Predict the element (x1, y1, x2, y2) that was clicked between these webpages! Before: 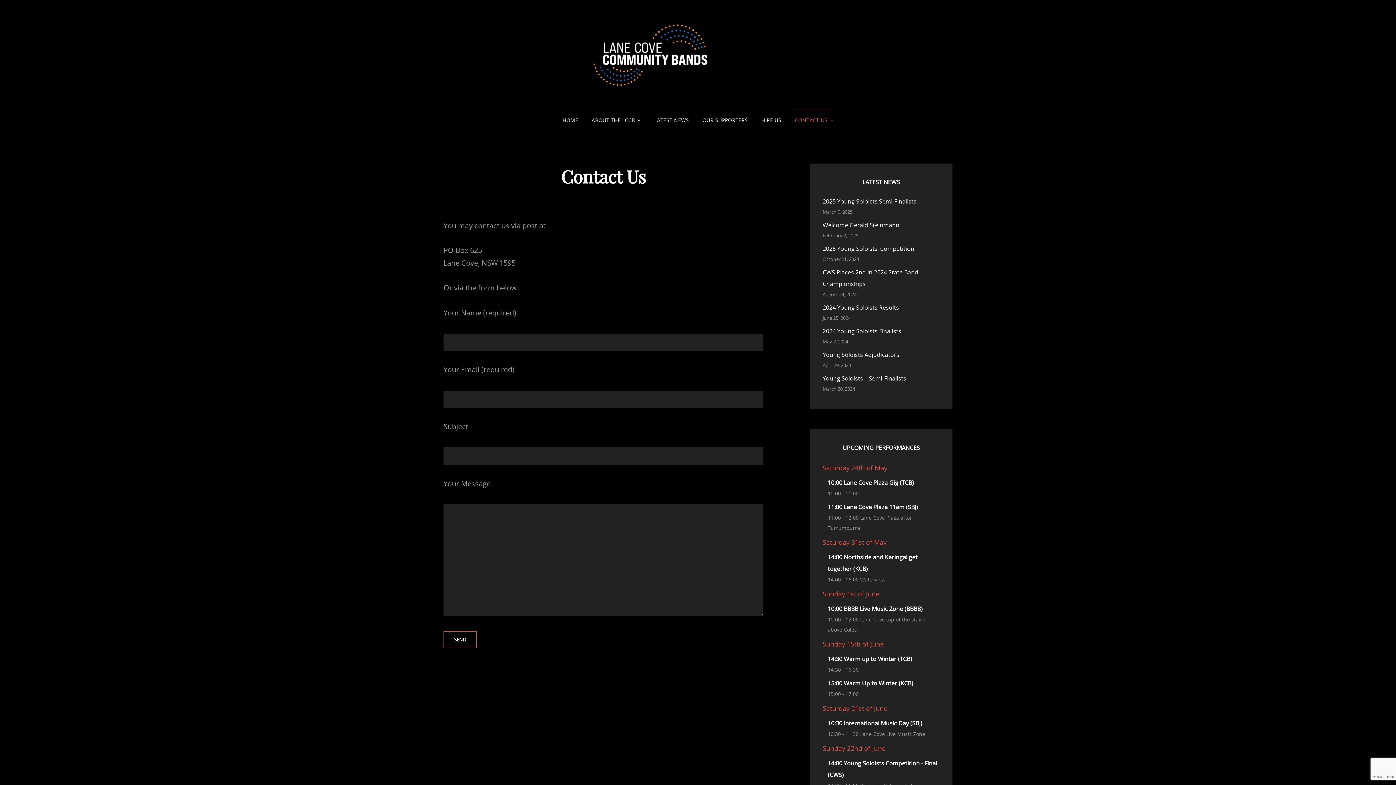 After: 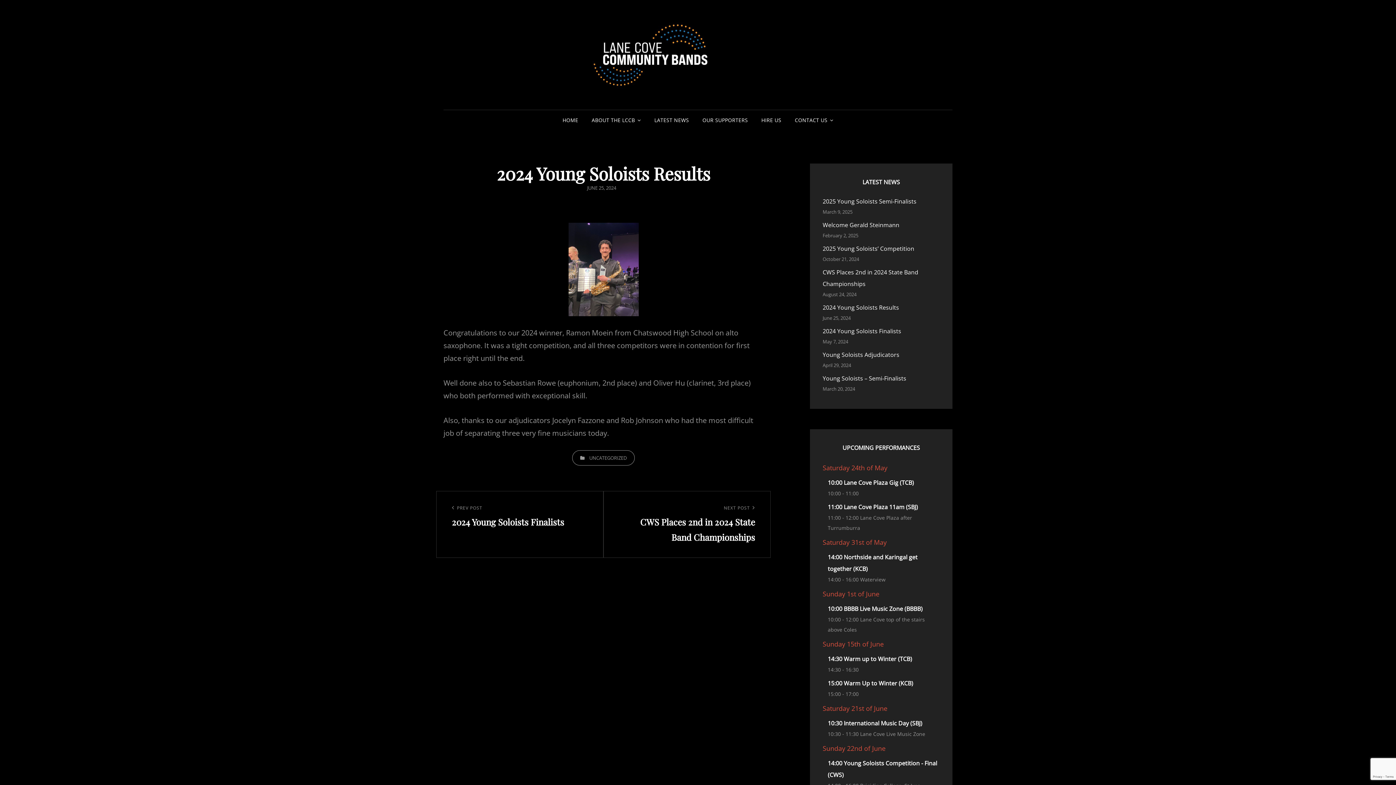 Action: label: 2024 Young Soloists Results bbox: (822, 303, 899, 311)